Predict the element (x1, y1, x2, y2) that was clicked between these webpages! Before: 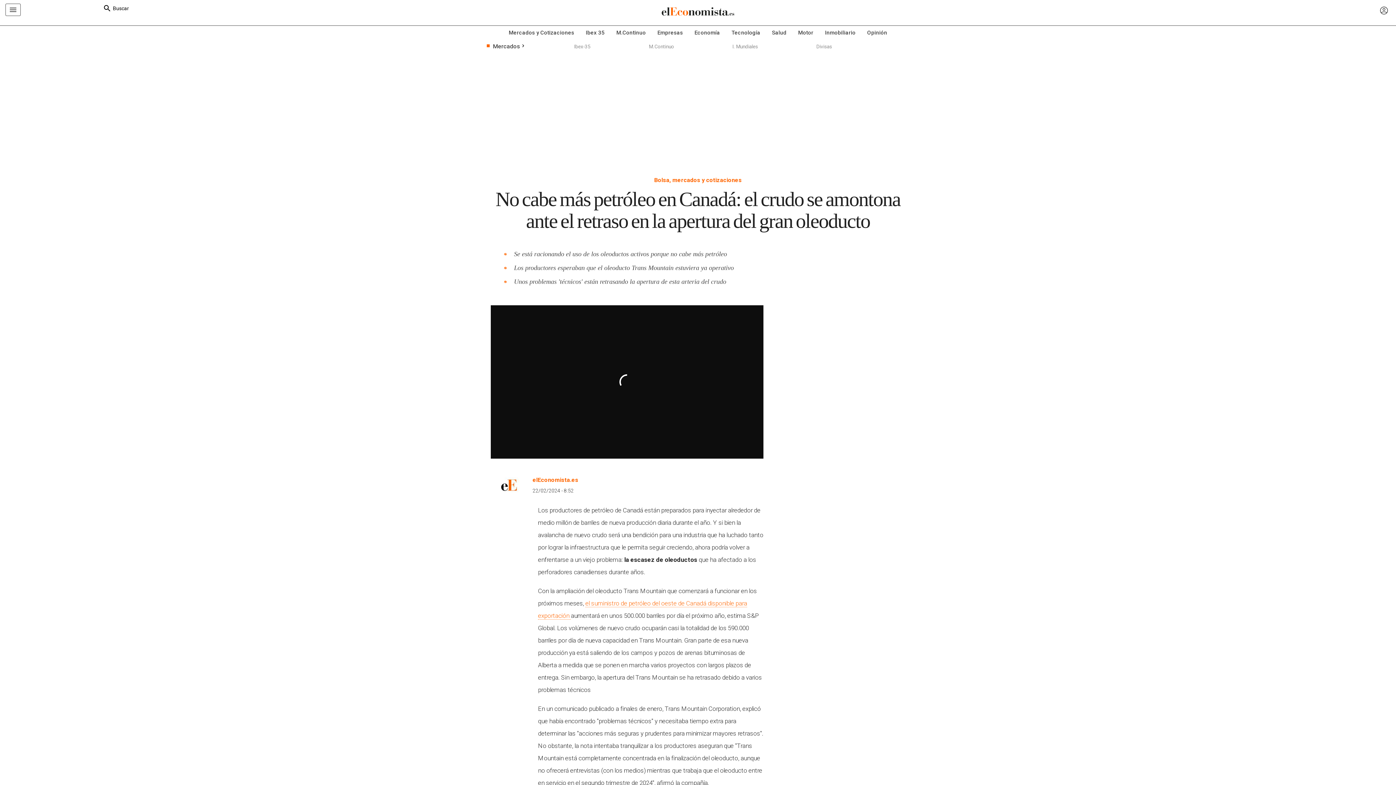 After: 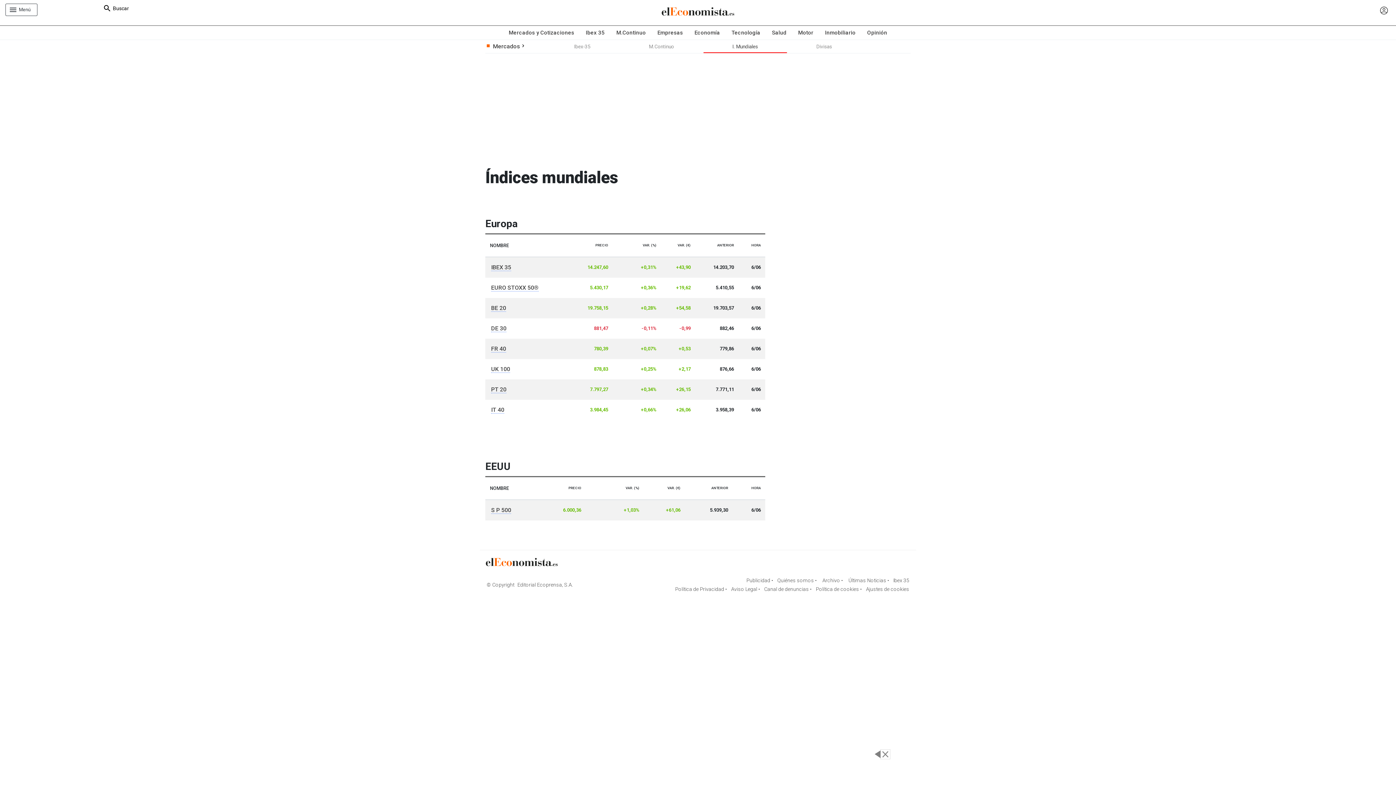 Action: bbox: (703, 40, 787, 53) label: I. Mundiales